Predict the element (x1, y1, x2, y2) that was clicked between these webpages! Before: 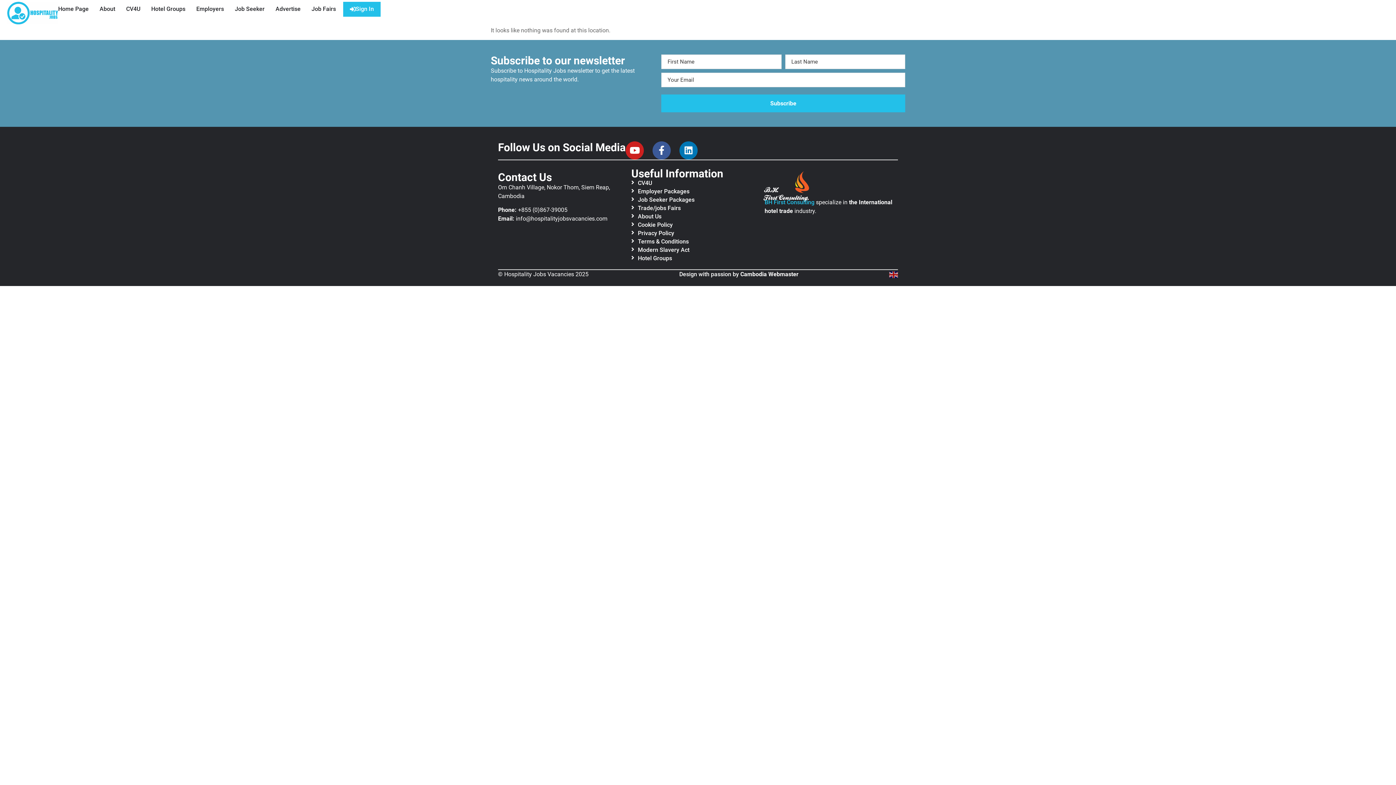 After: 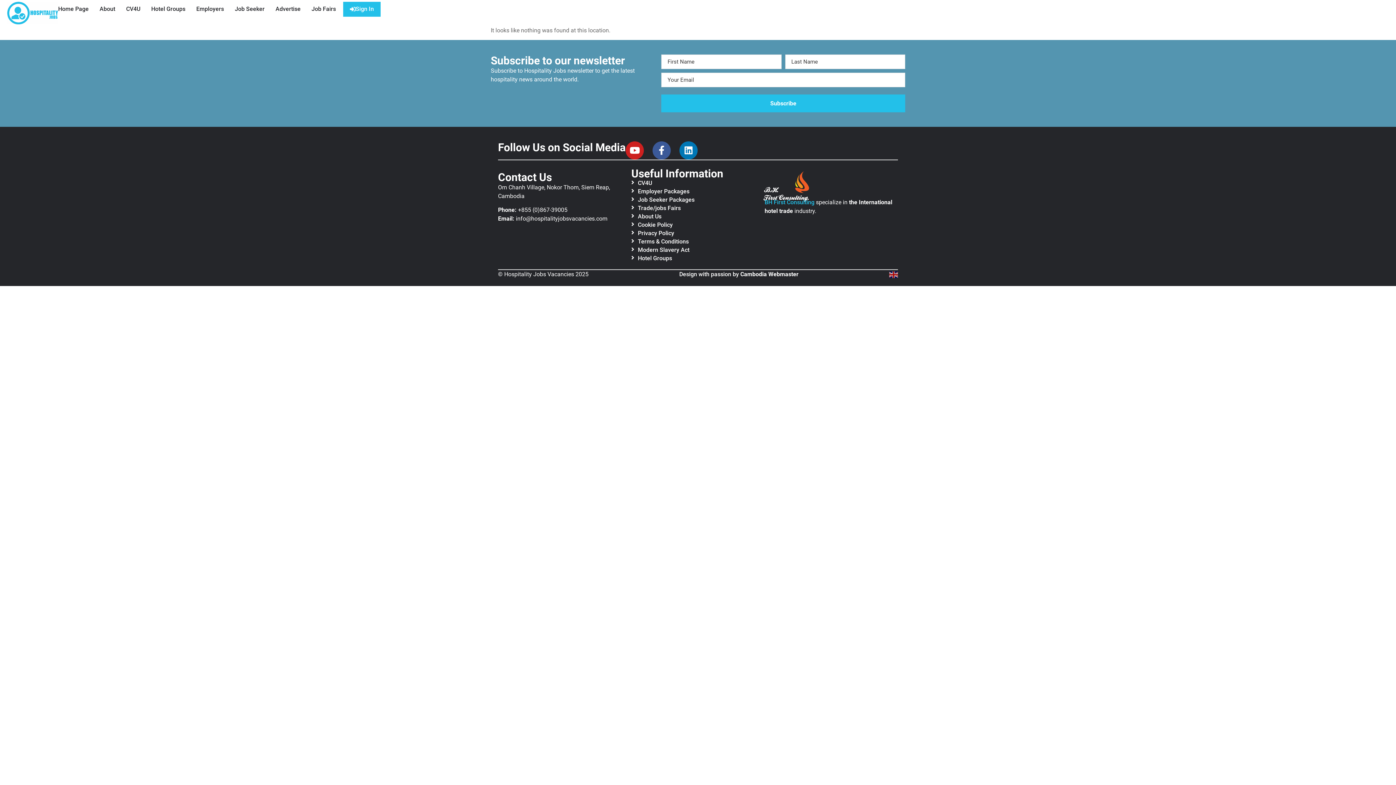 Action: bbox: (679, 270, 798, 277) label: Design with passion by Cambodia Webmaster